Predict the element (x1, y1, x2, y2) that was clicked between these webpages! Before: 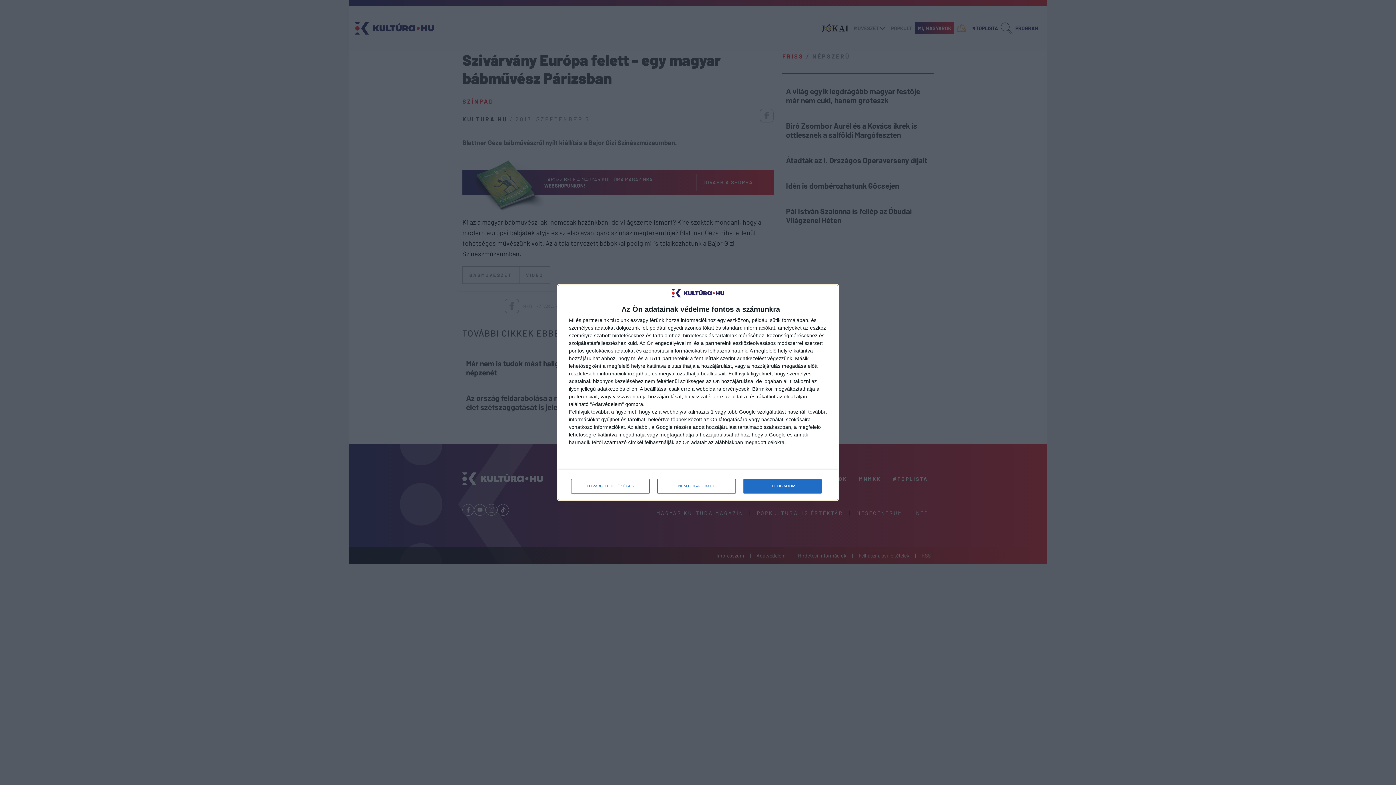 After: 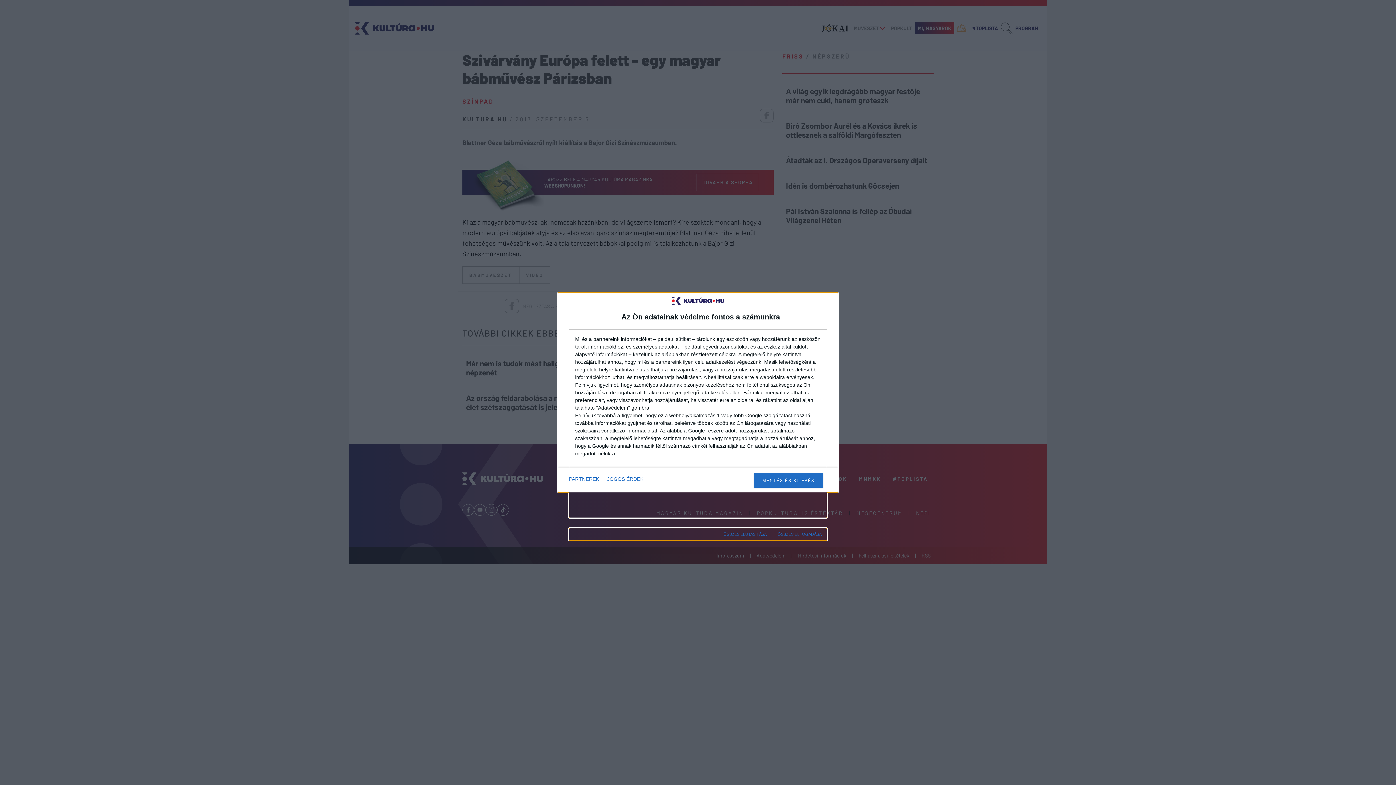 Action: label: TOVÁBBI LEHETŐSÉGEK bbox: (571, 479, 649, 493)